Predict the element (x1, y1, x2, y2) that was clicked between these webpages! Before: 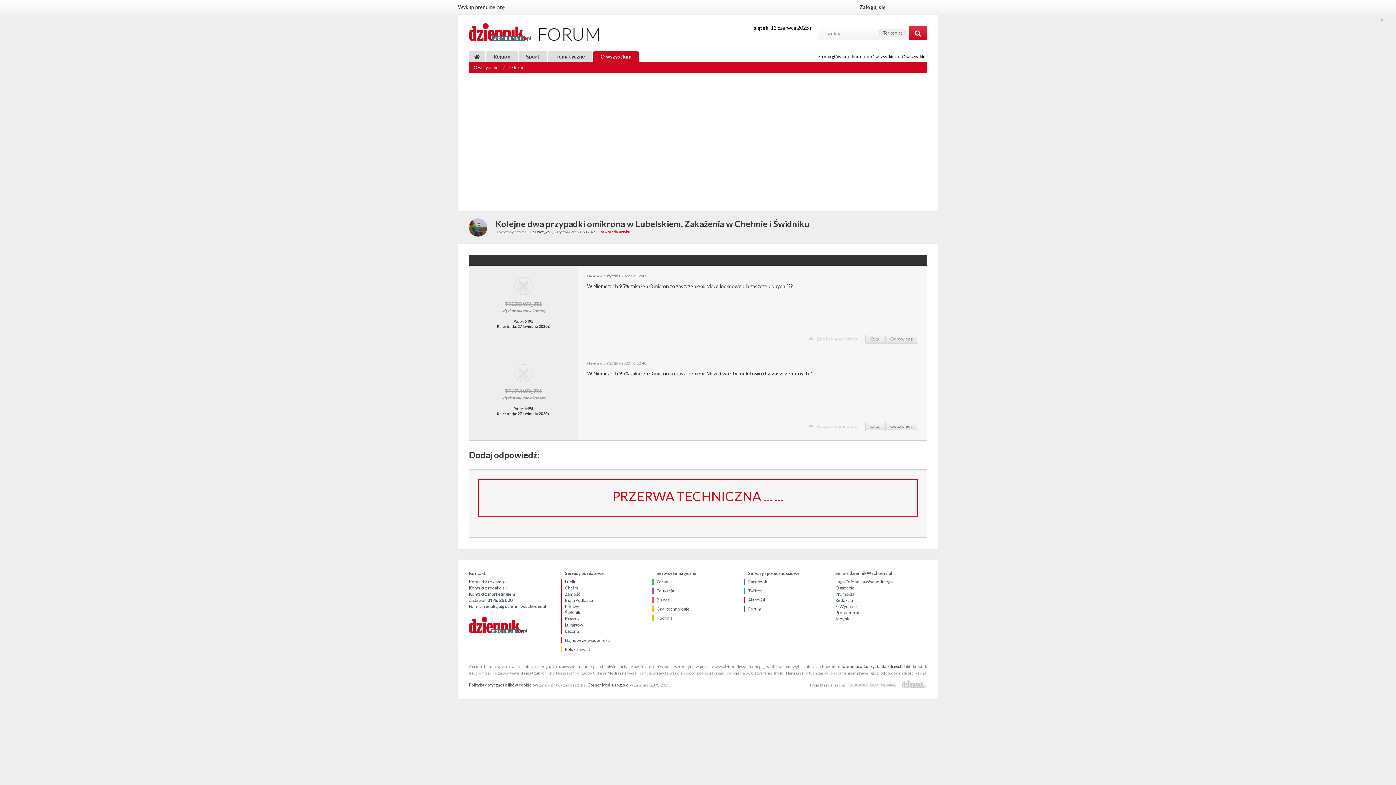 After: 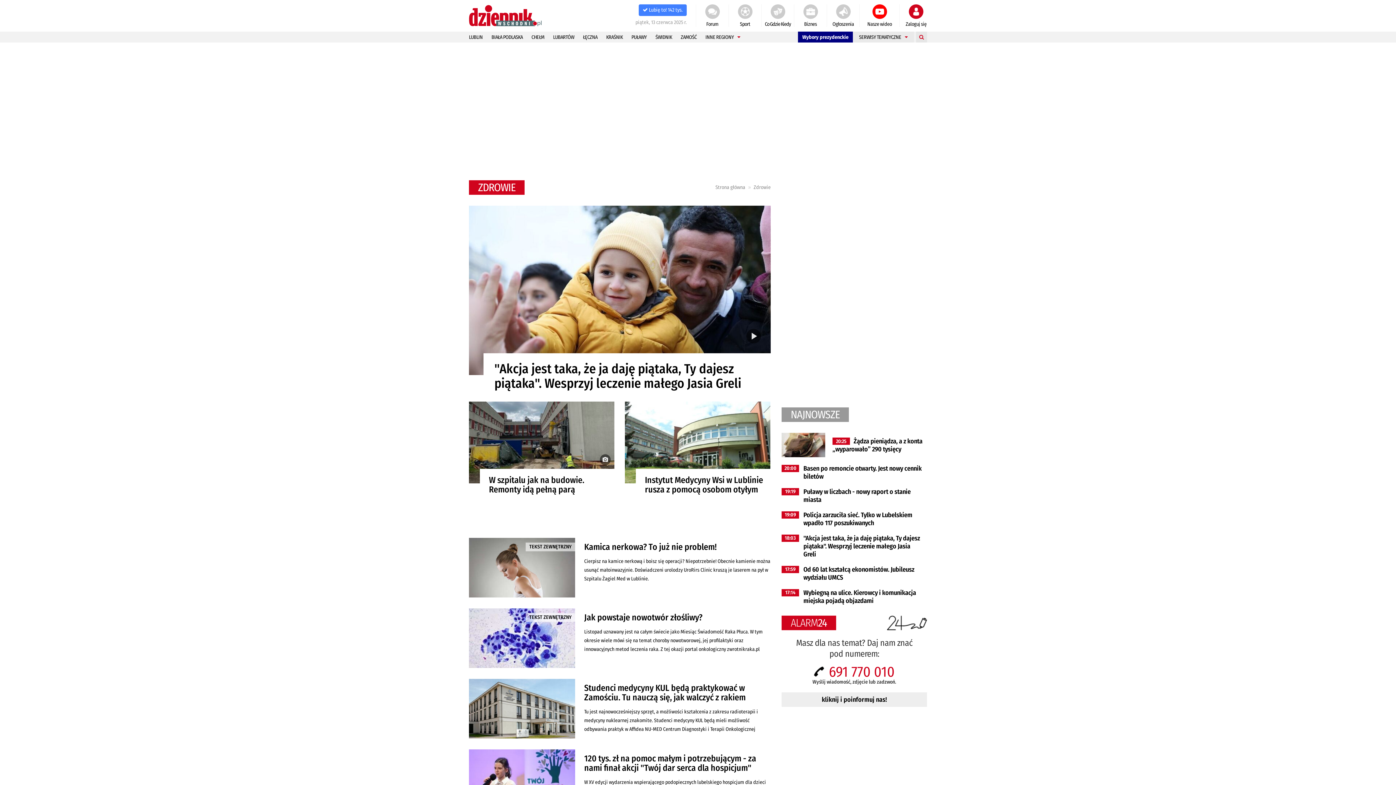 Action: bbox: (656, 579, 673, 584) label: Zdrowie